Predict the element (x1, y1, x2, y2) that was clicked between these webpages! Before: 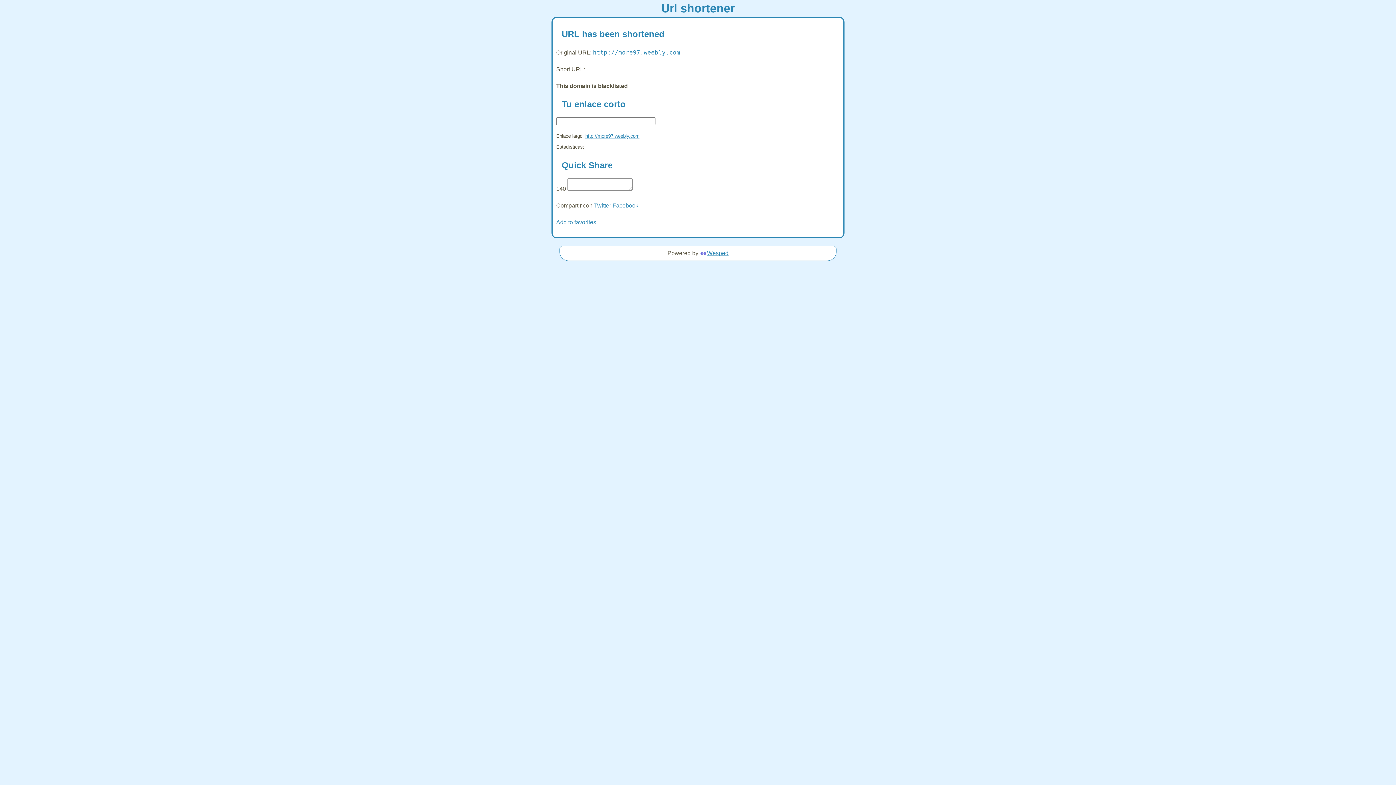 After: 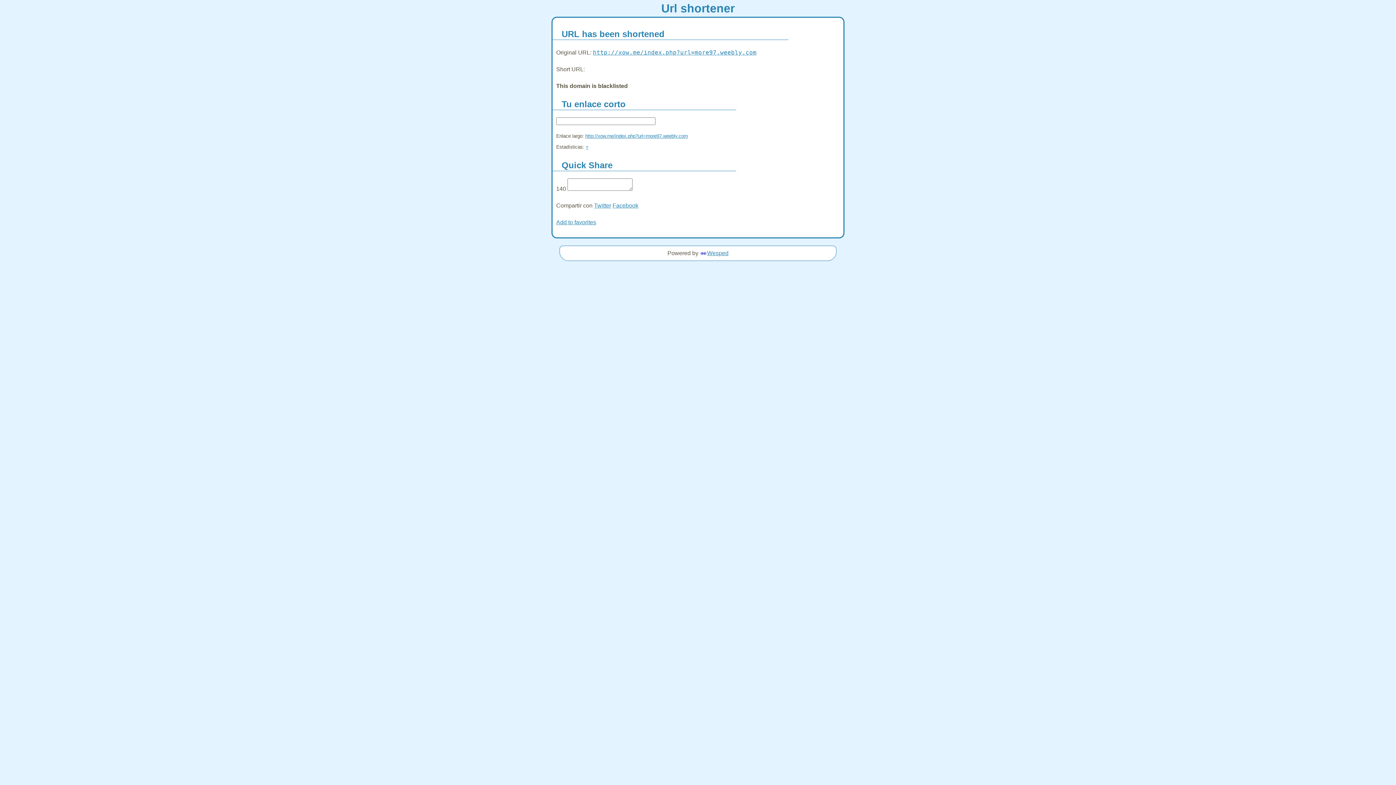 Action: bbox: (556, 219, 596, 225) label: Add to favorites